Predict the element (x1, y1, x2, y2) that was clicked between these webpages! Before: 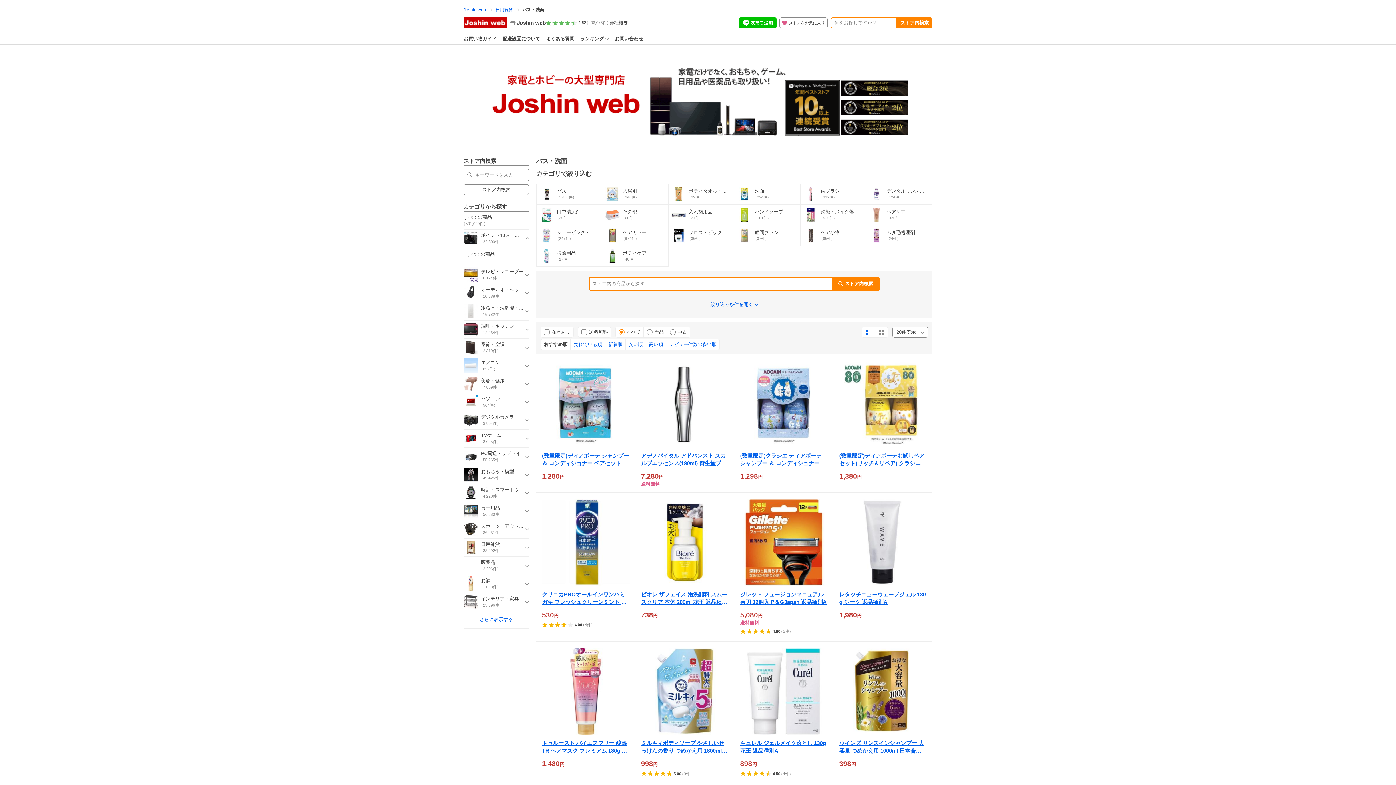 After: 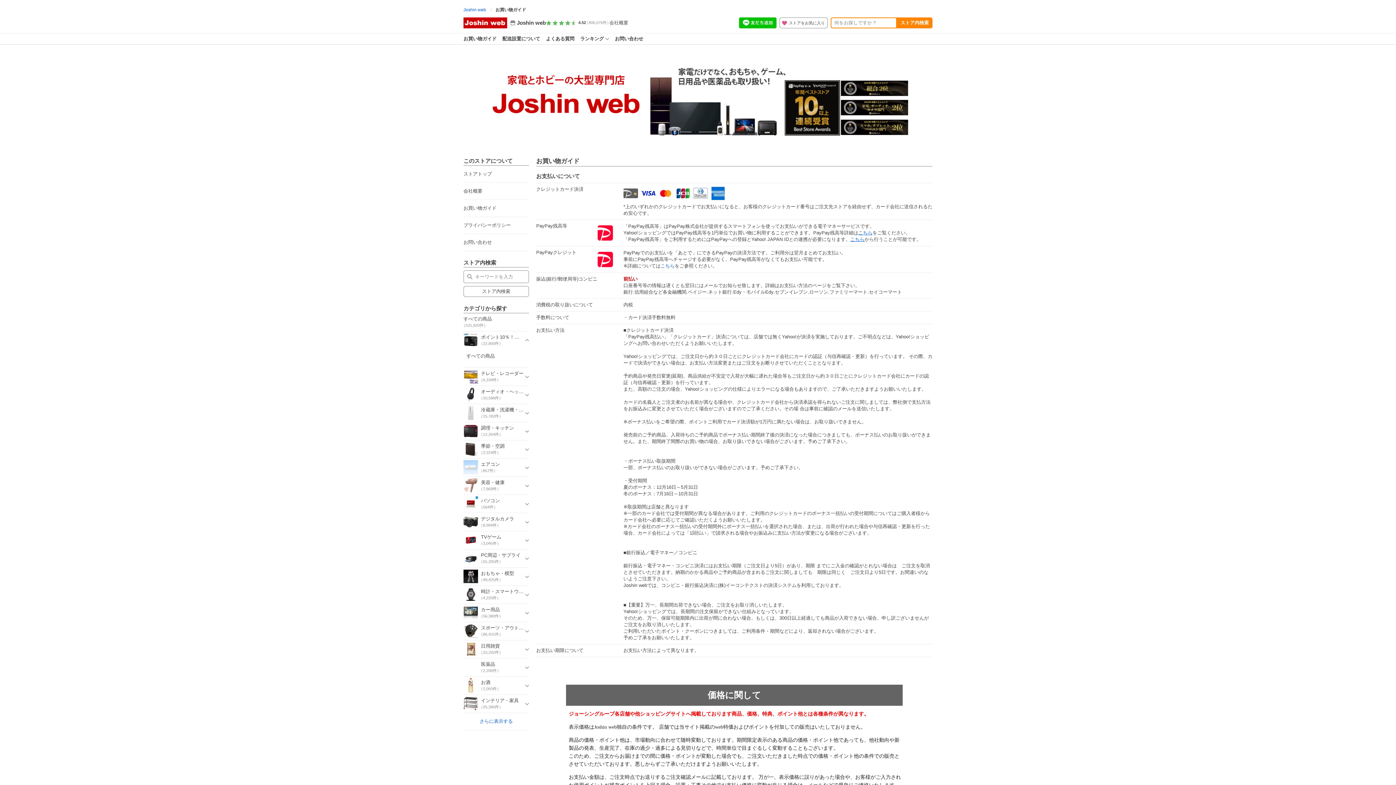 Action: bbox: (460, 33, 499, 44) label: お買い物ガイド